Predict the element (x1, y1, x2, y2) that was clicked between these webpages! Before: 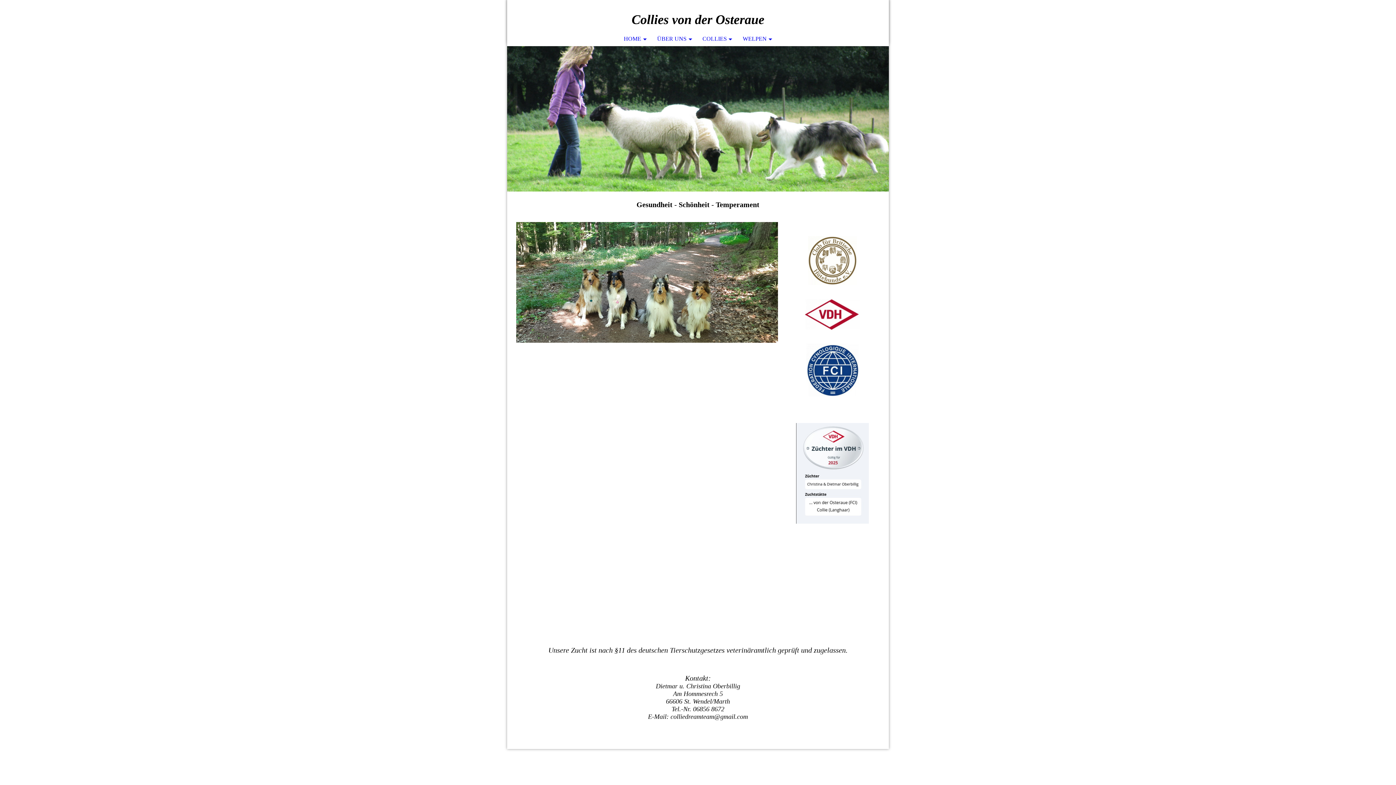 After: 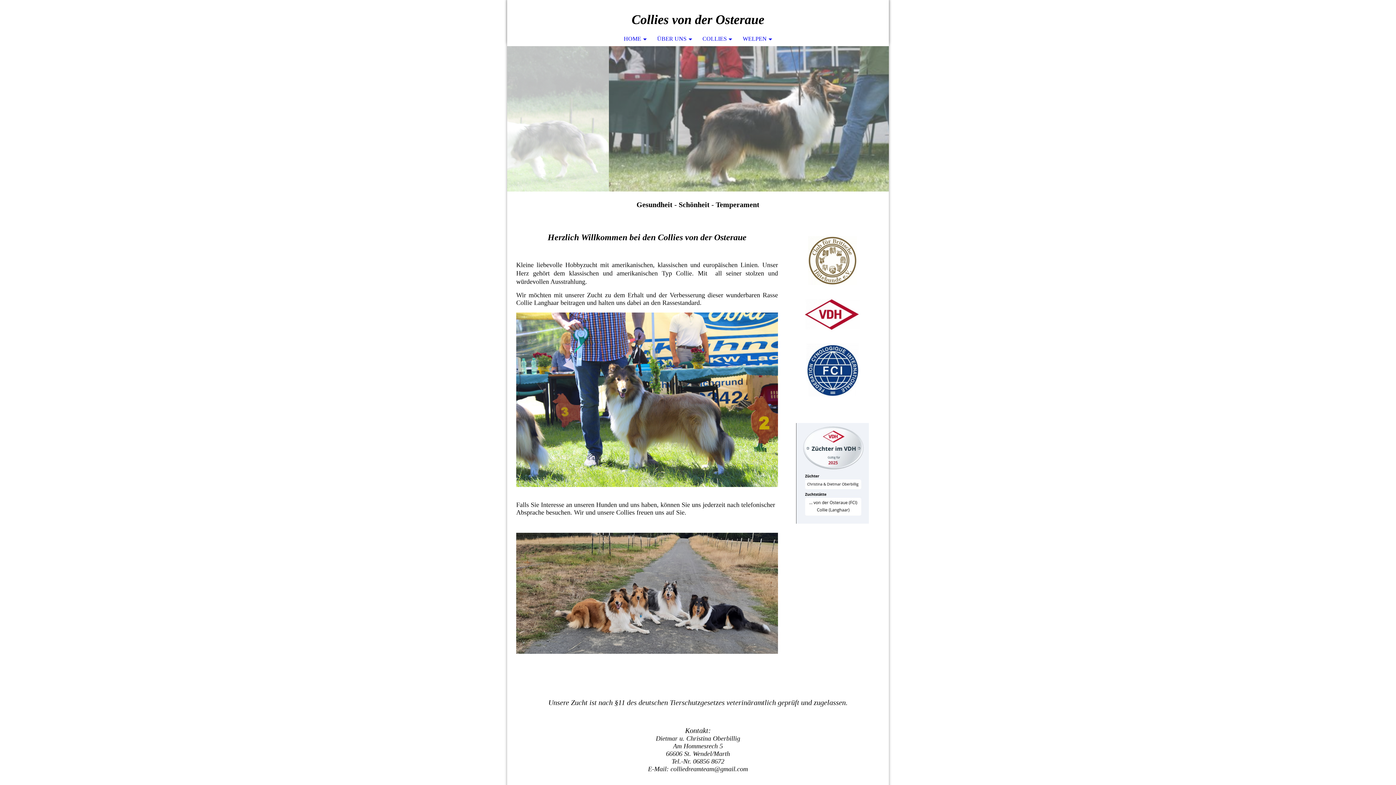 Action: label: HOME bbox: (618, 32, 652, 45)